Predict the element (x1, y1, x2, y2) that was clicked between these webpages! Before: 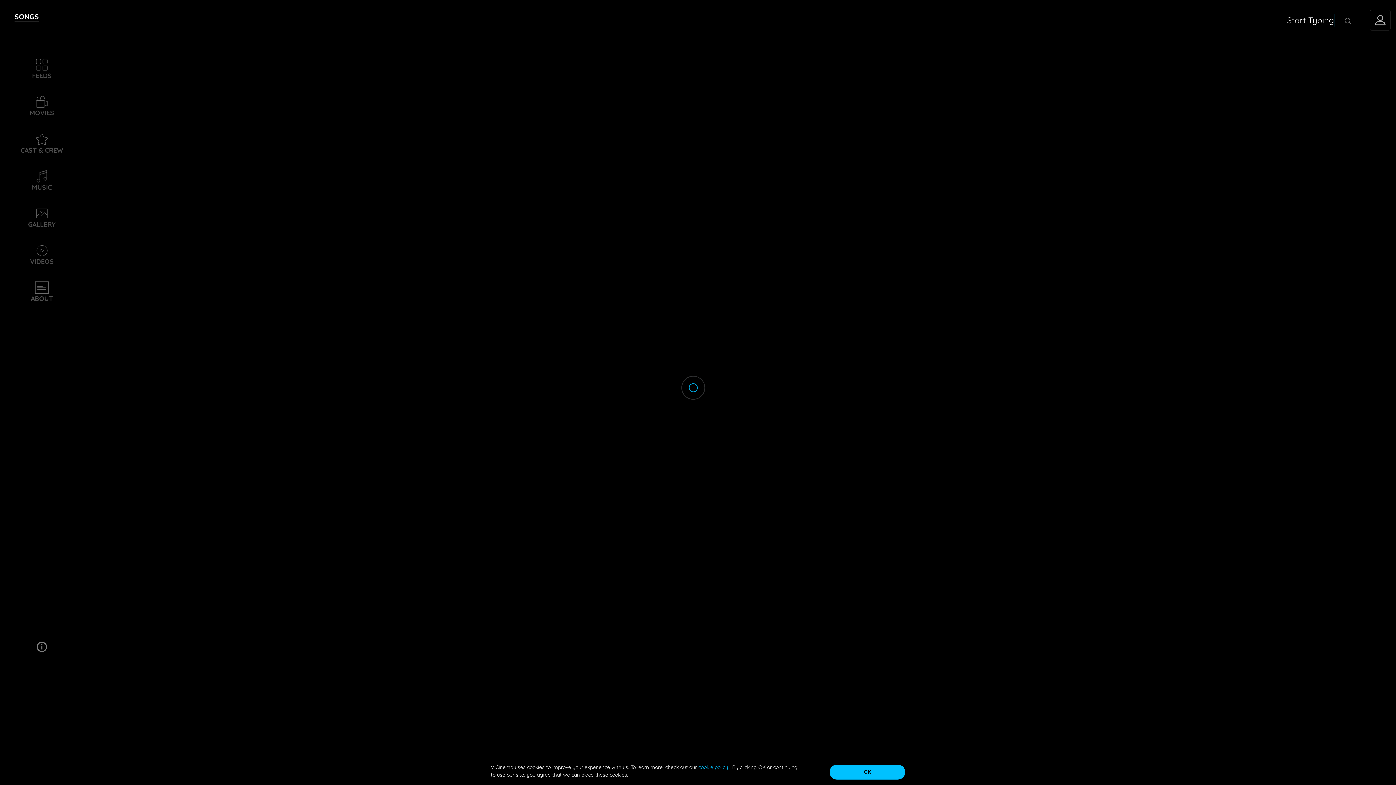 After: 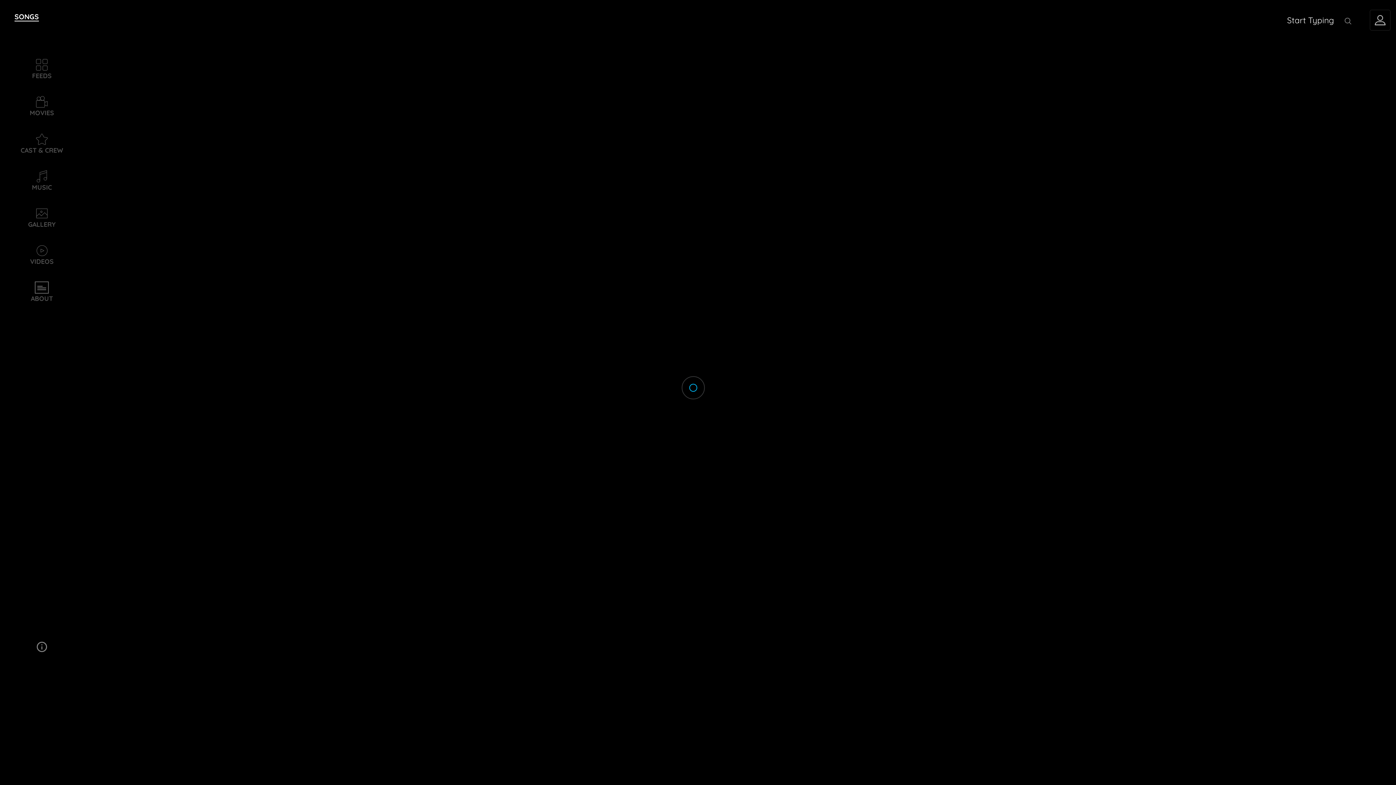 Action: bbox: (829, 765, 905, 780) label: OK